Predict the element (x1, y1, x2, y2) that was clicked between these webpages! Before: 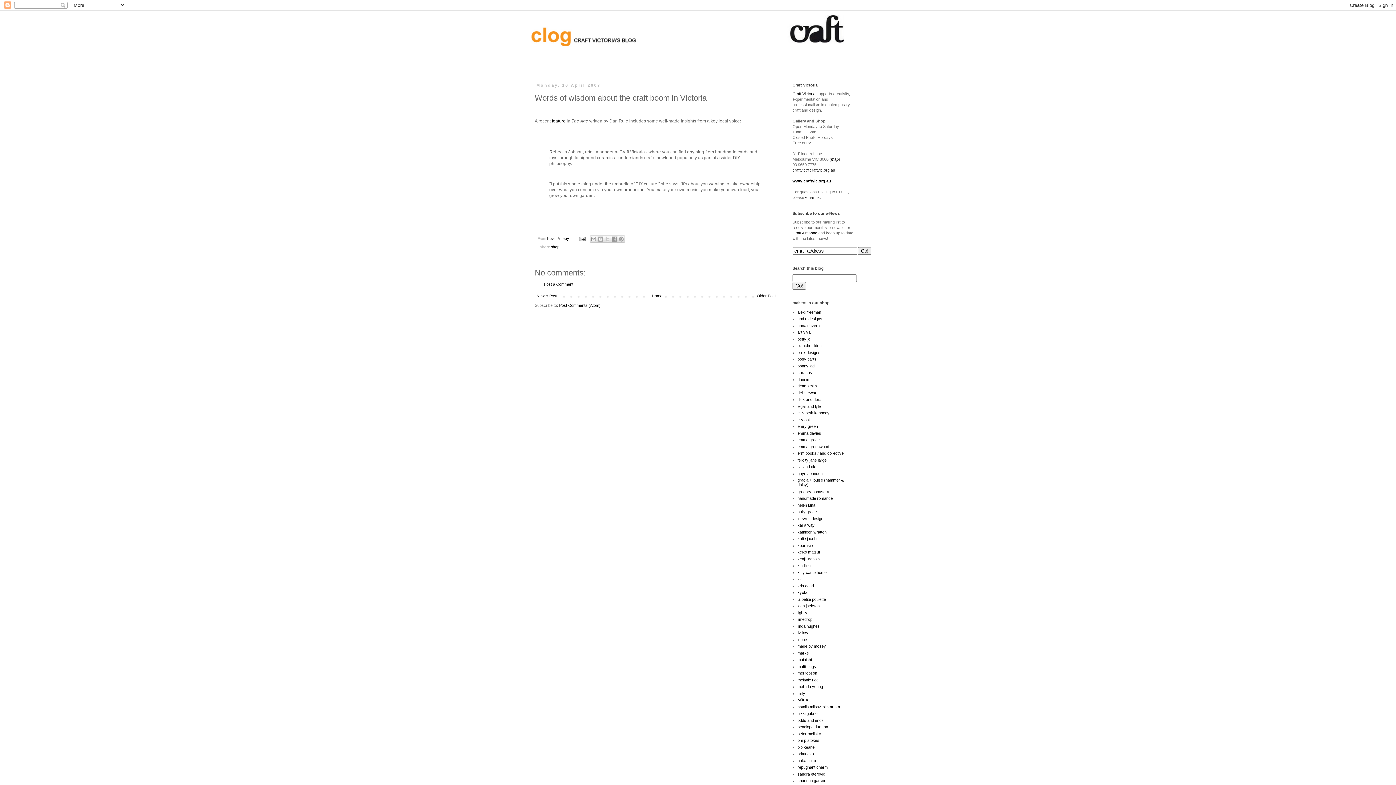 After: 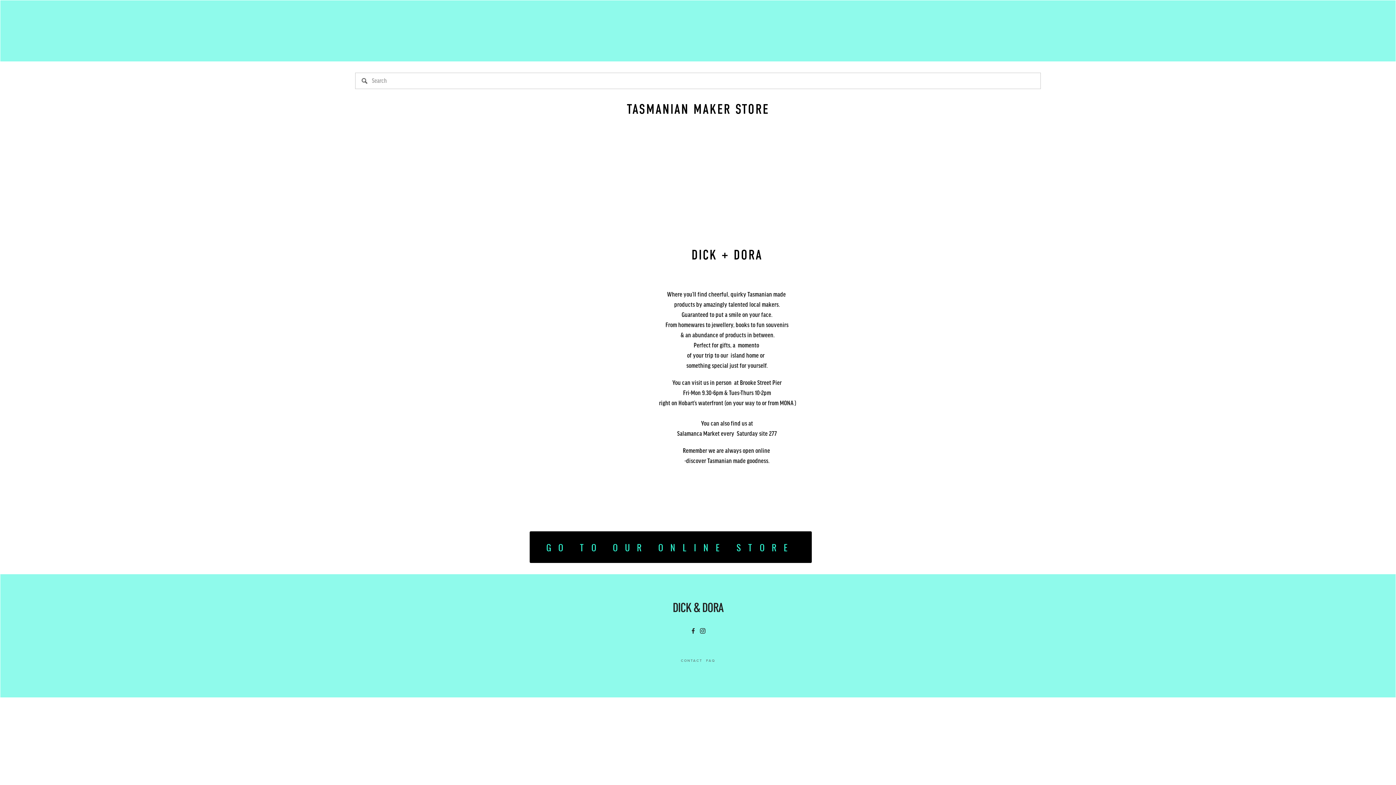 Action: label: dick and dora bbox: (797, 397, 821, 401)